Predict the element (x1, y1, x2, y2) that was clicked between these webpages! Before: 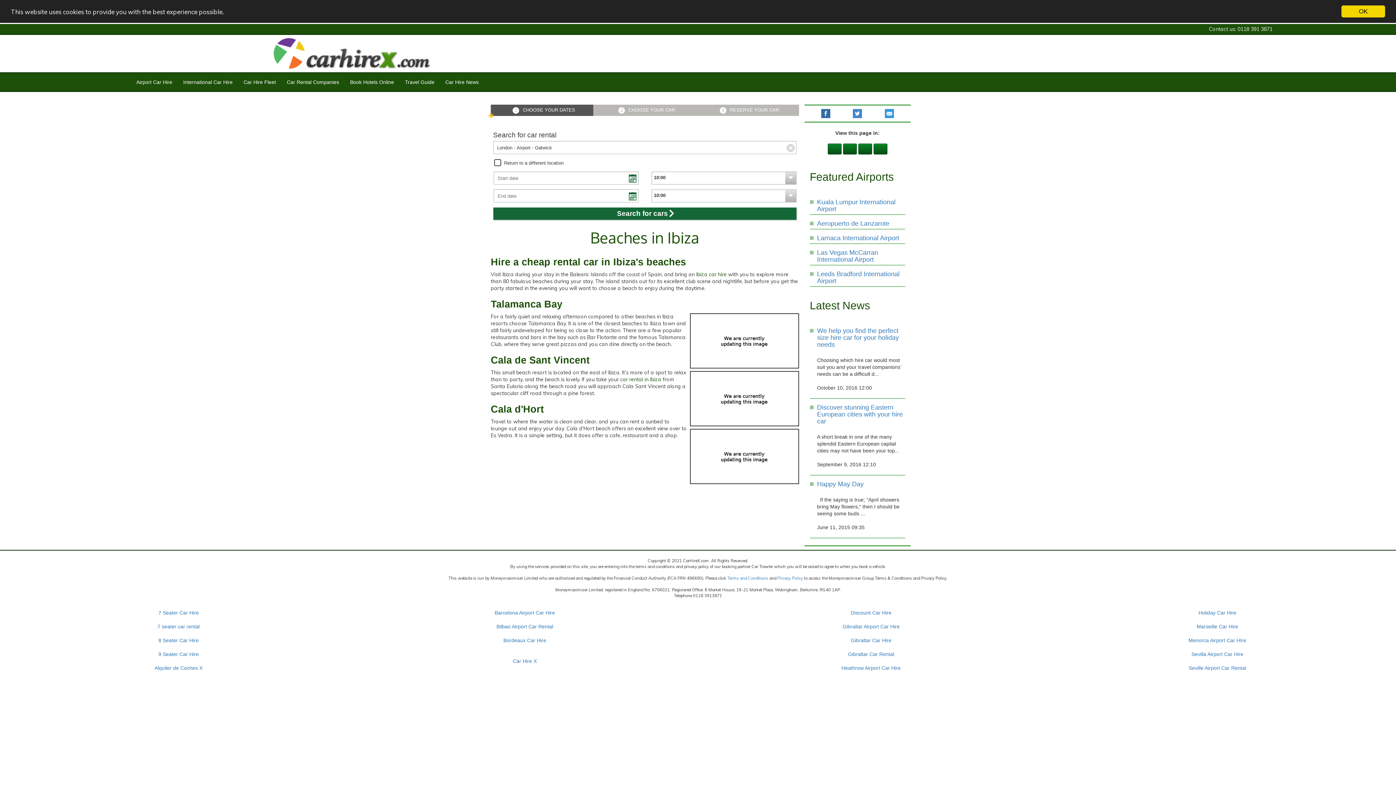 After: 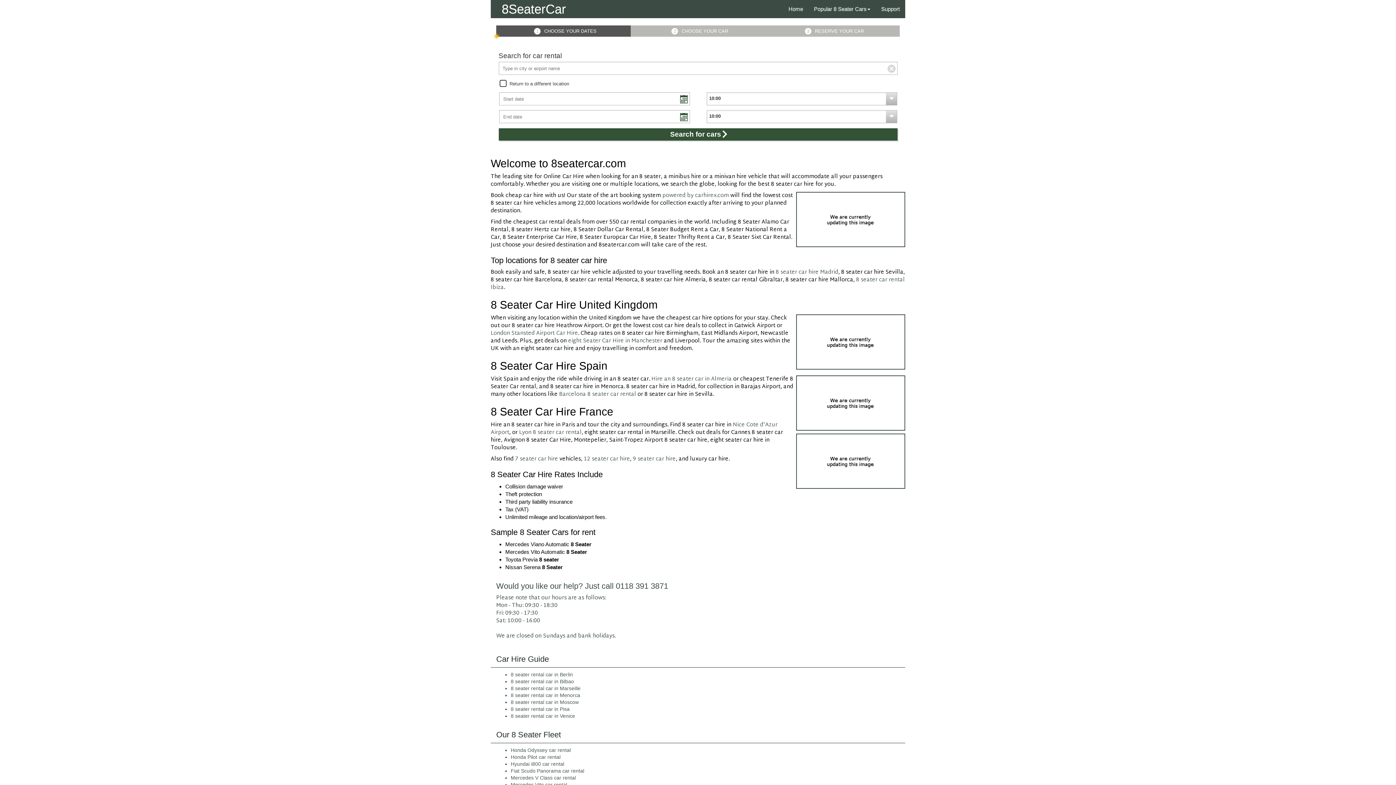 Action: bbox: (158, 637, 198, 643) label: 8 Seater Car Hire